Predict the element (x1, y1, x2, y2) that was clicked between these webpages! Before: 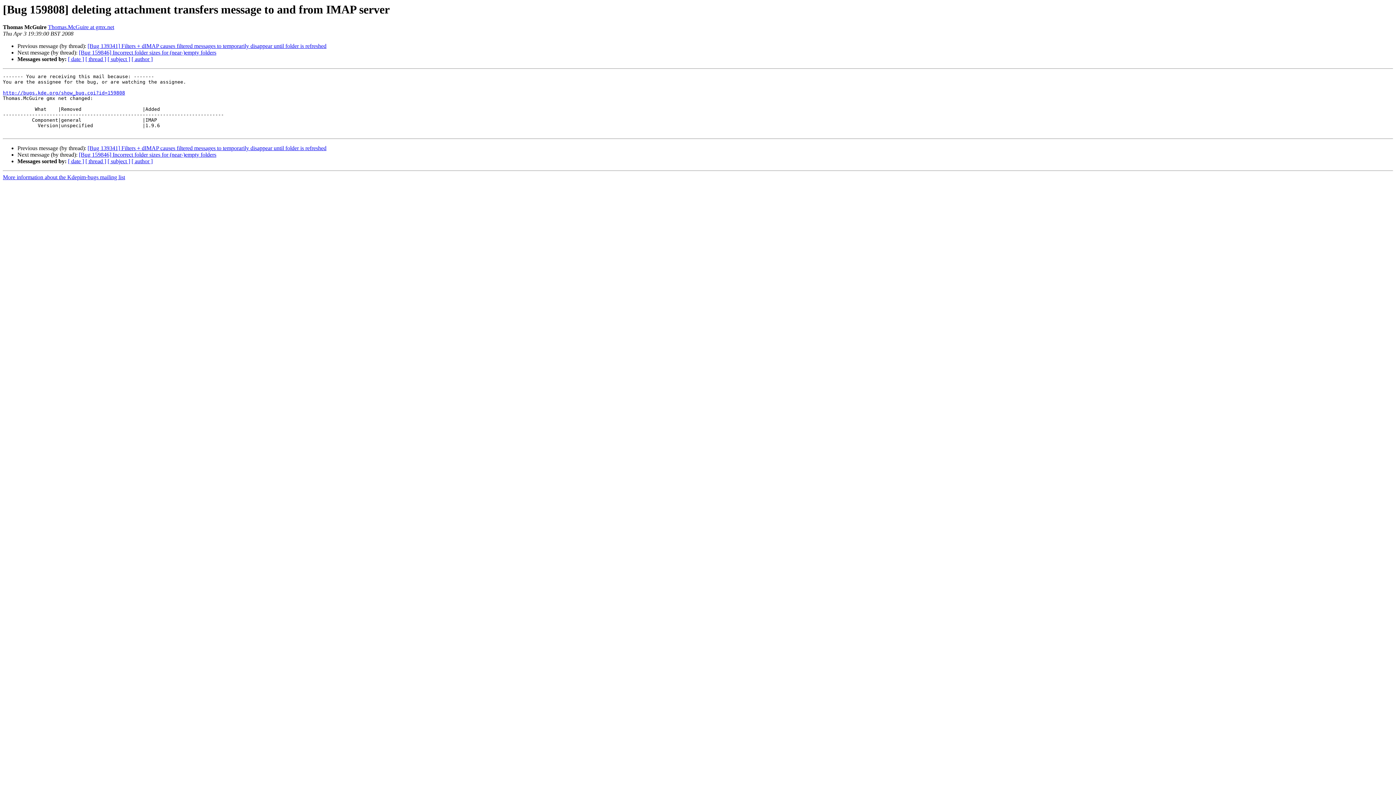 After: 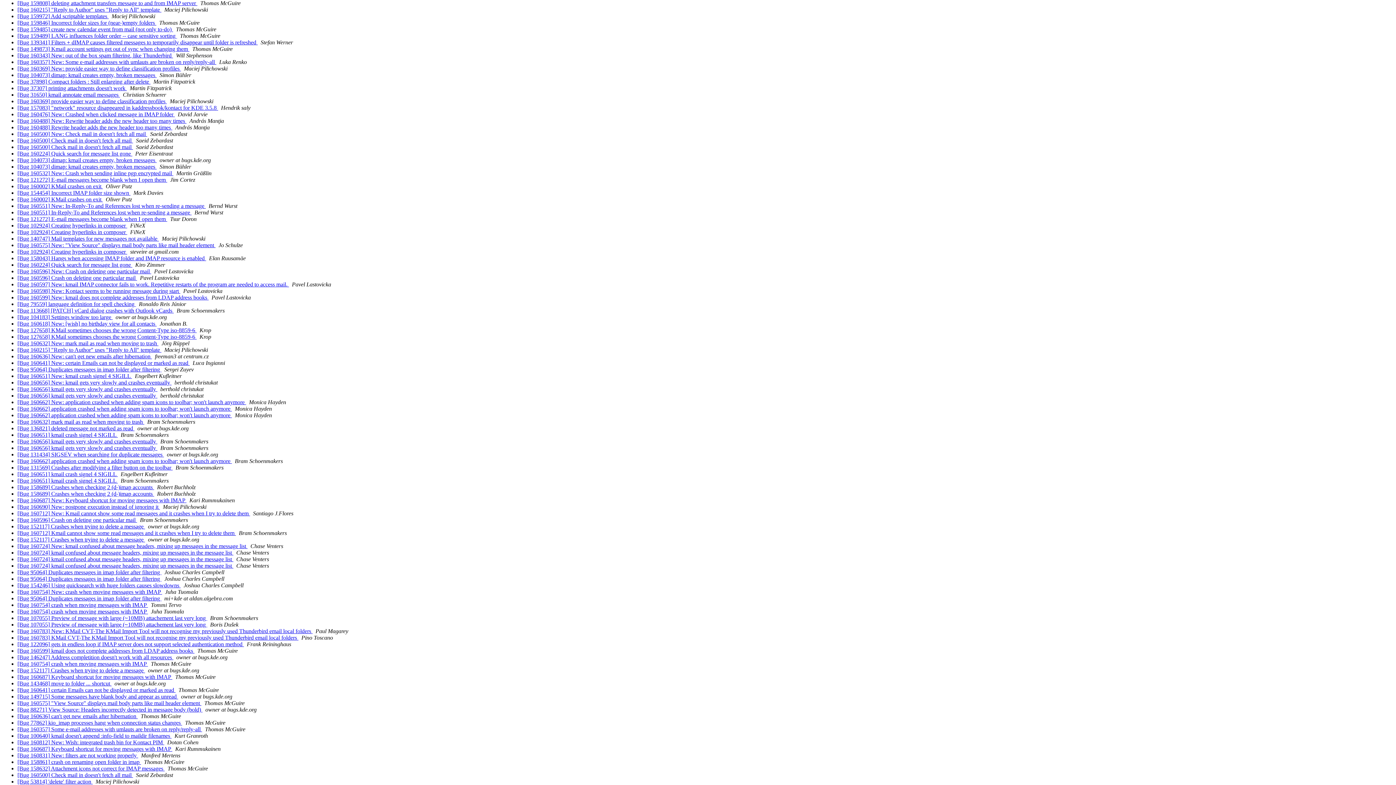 Action: label: [ date ] bbox: (68, 56, 84, 62)